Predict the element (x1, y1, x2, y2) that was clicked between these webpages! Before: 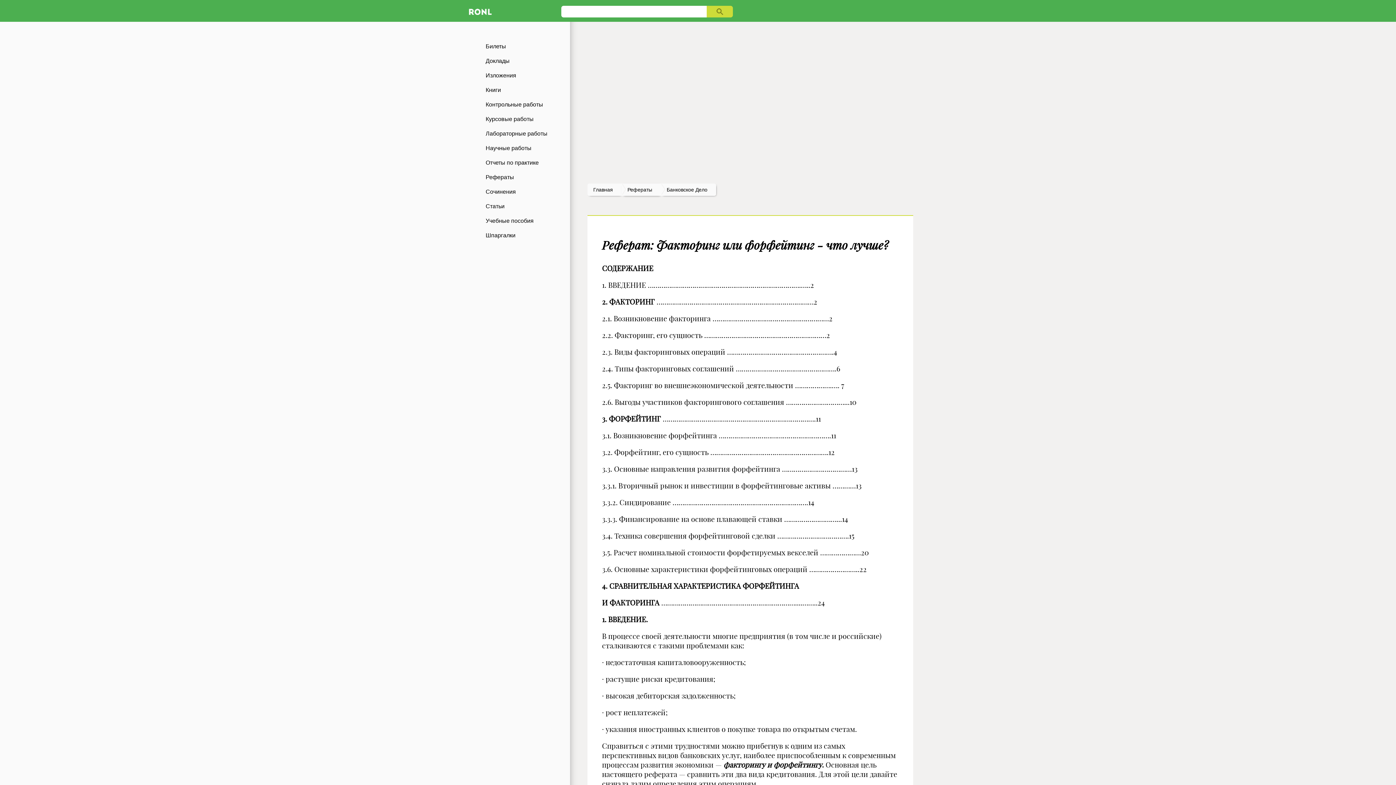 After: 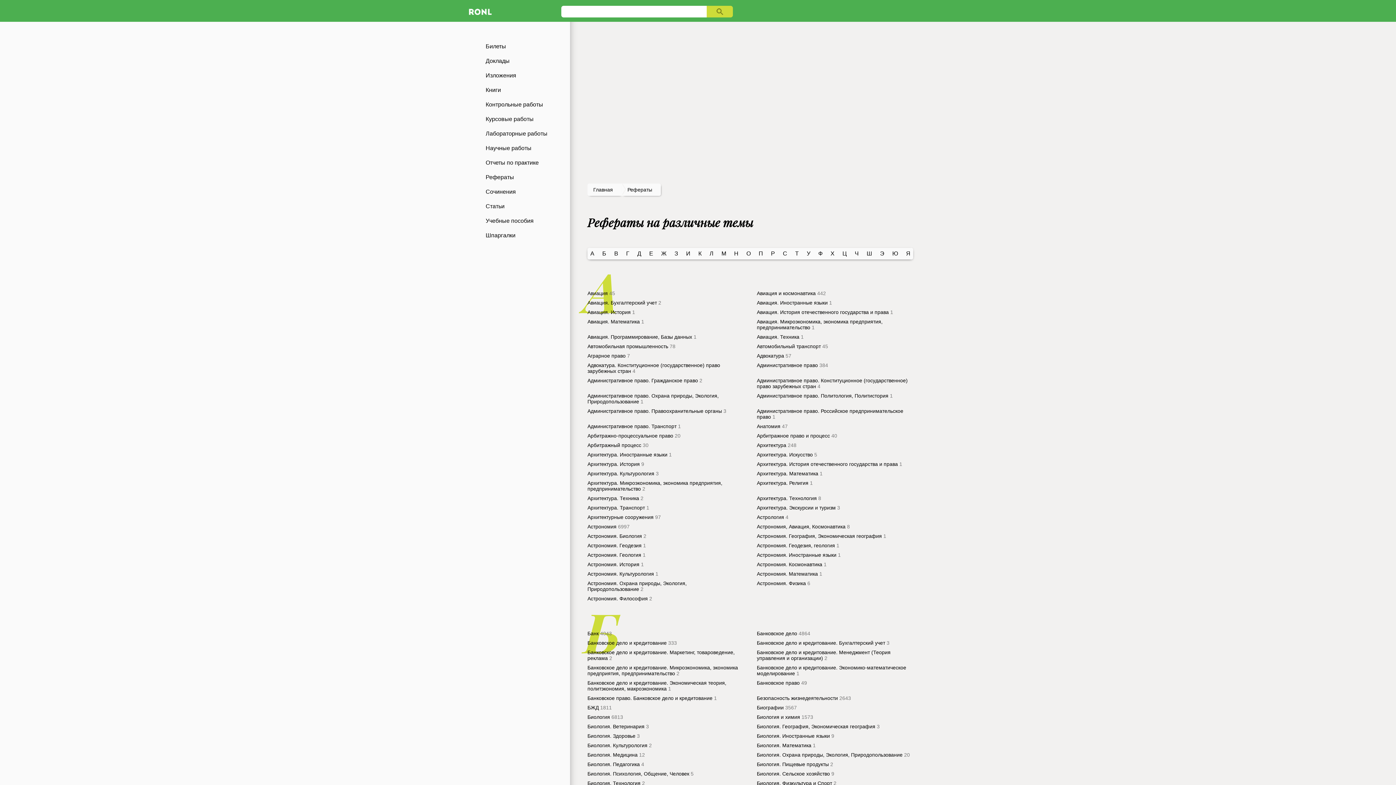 Action: label: Рефераты bbox: (627, 186, 652, 192)